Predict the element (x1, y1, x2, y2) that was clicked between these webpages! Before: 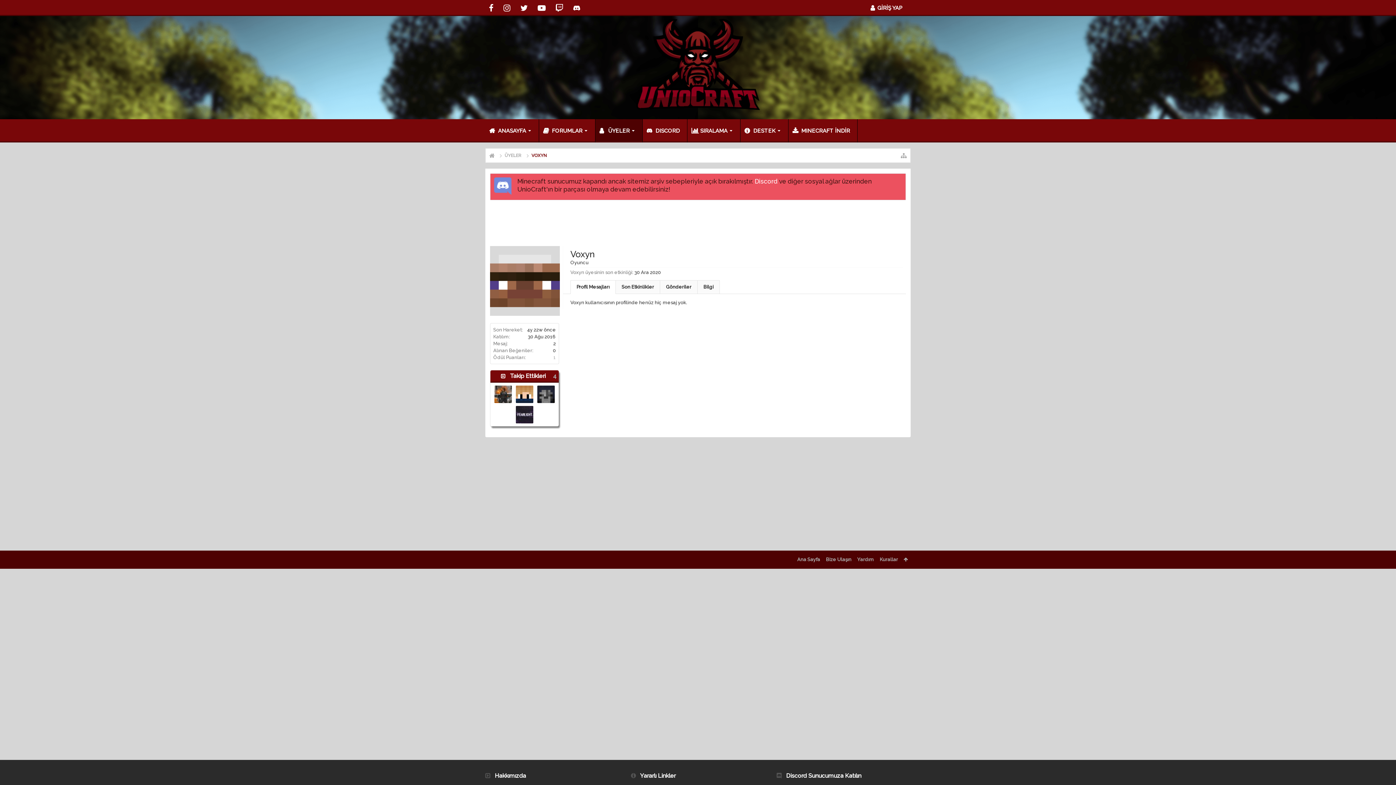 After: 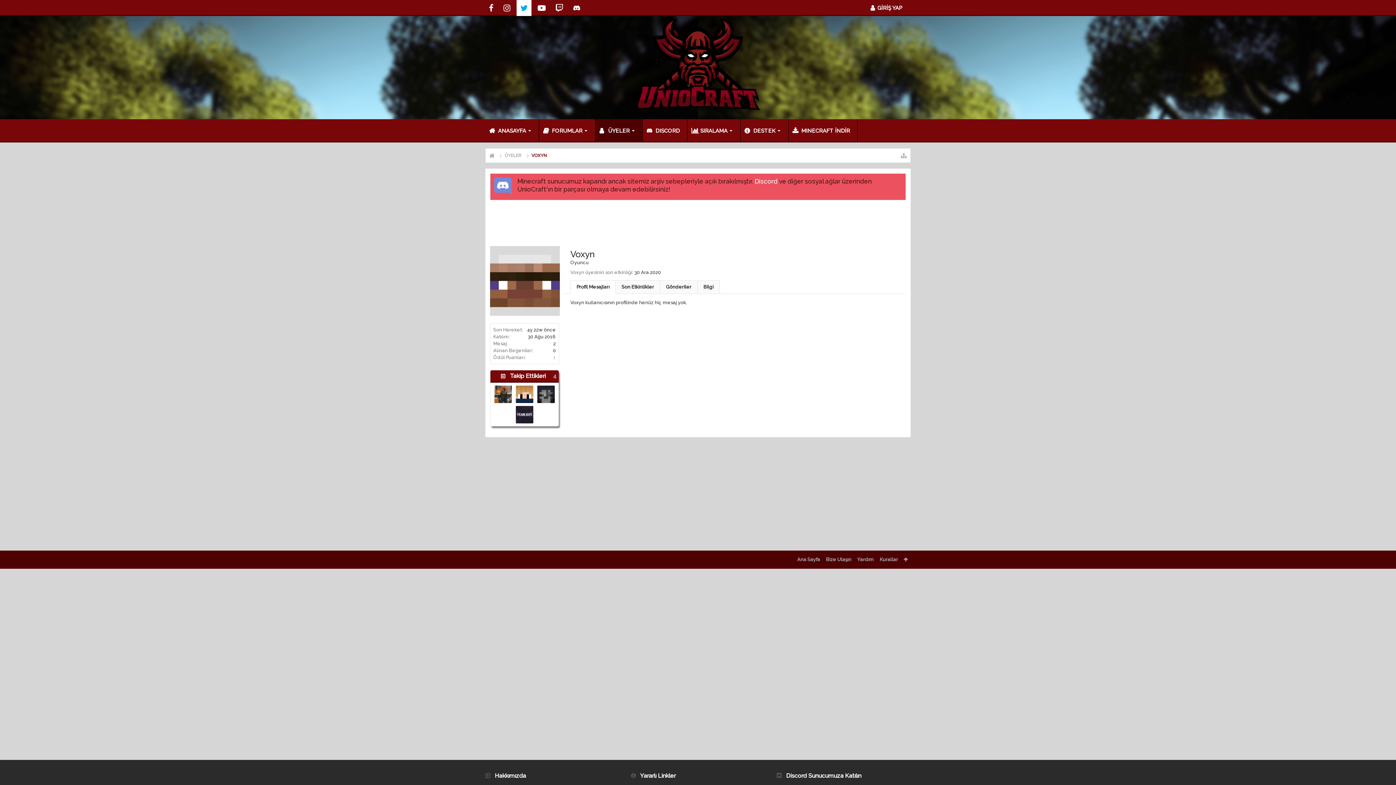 Action: bbox: (516, 3, 533, 12) label:  